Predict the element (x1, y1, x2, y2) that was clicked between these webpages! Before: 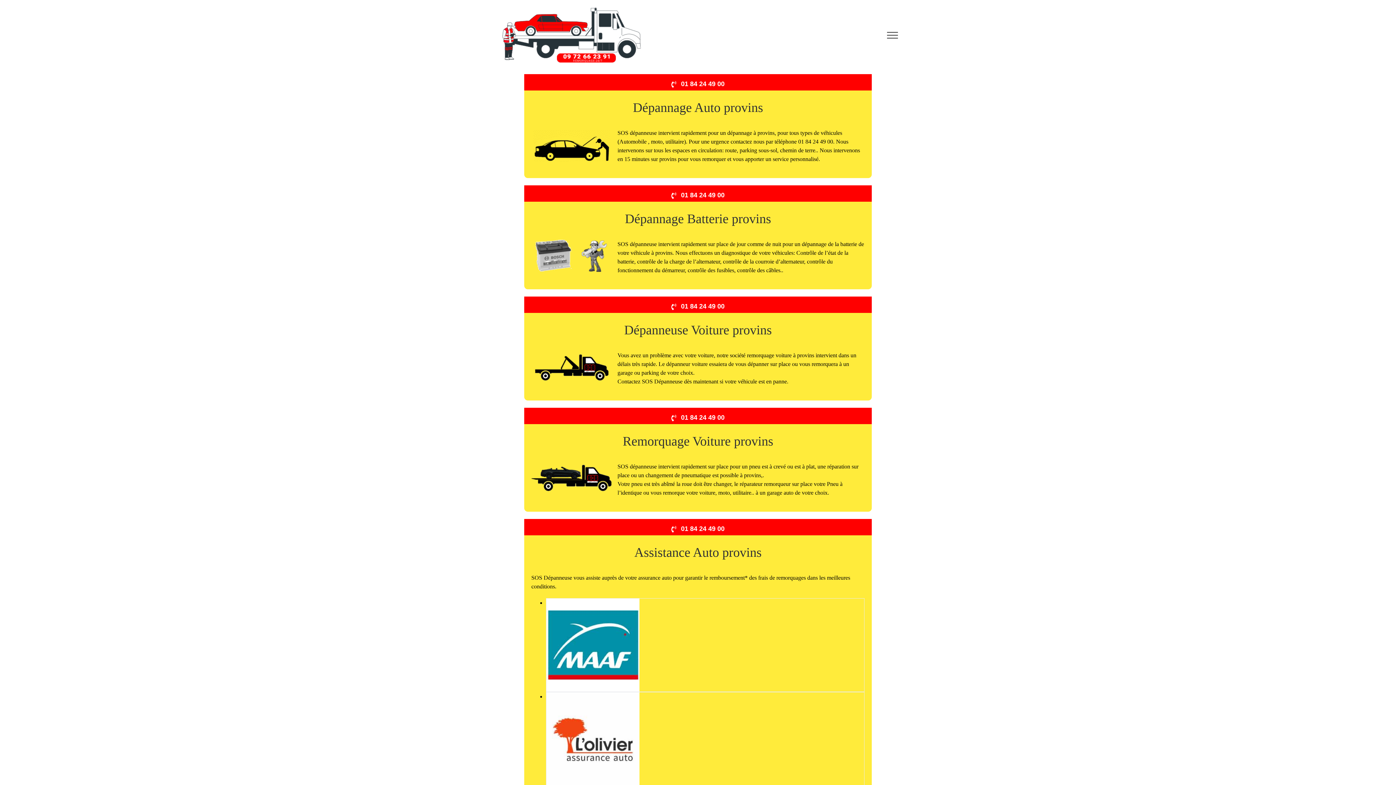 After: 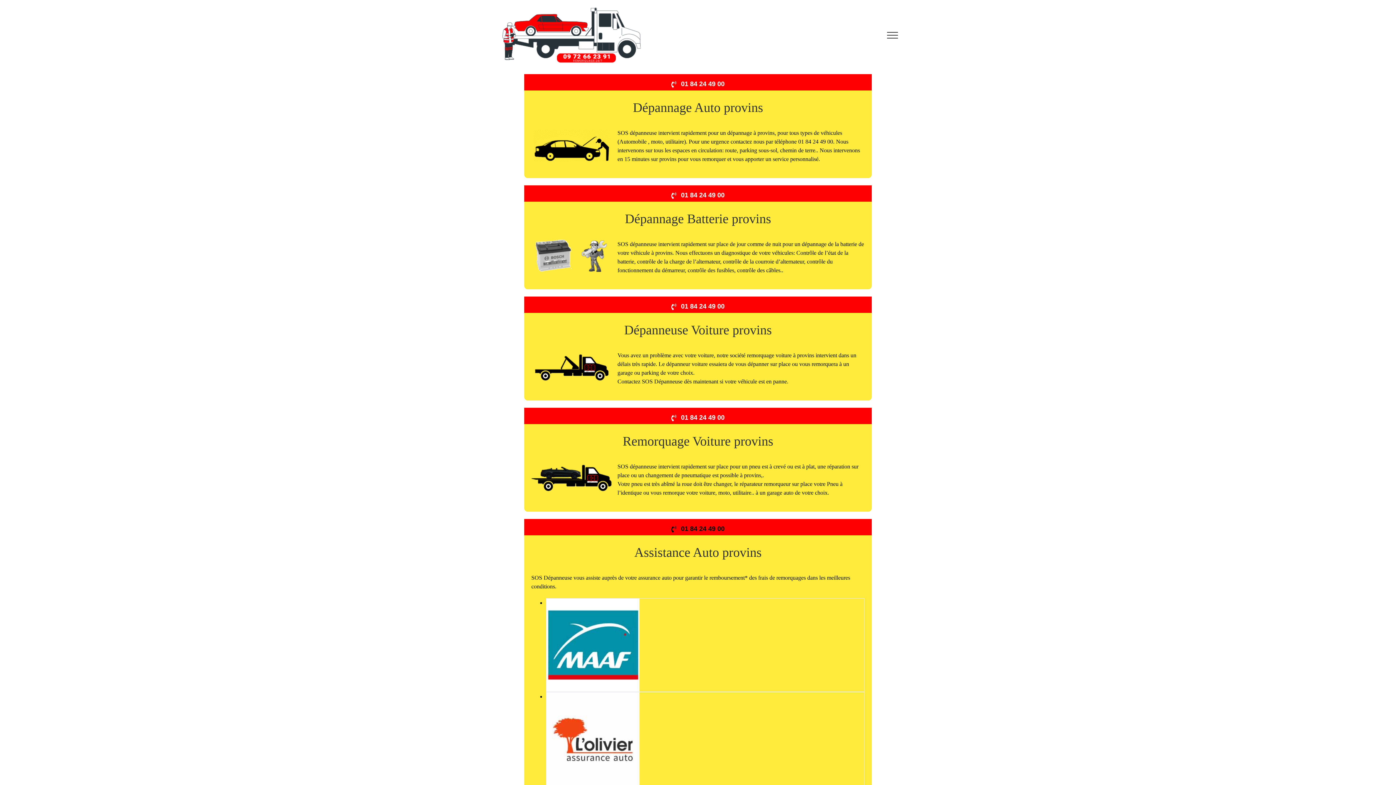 Action: label: 01 84 24 49 00 bbox: (524, 519, 872, 539)